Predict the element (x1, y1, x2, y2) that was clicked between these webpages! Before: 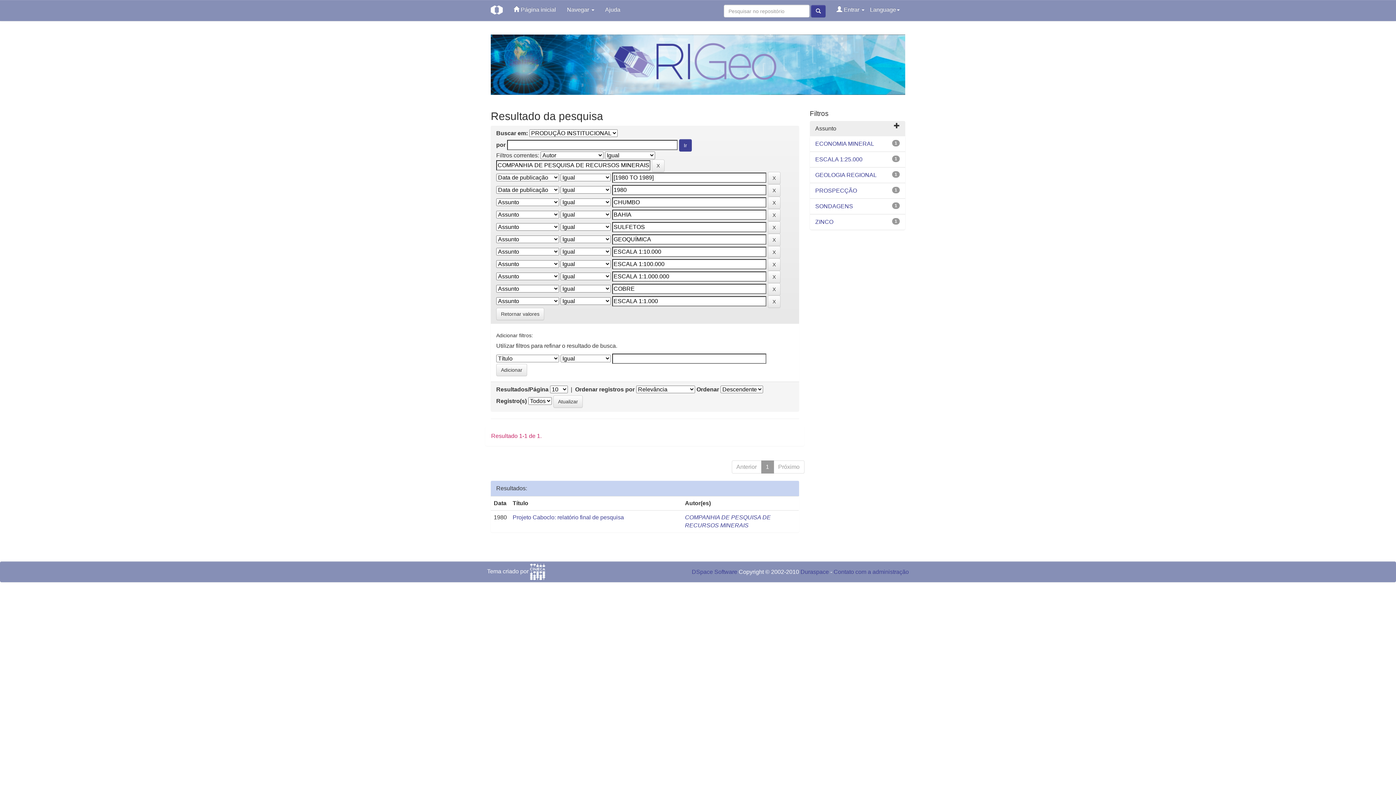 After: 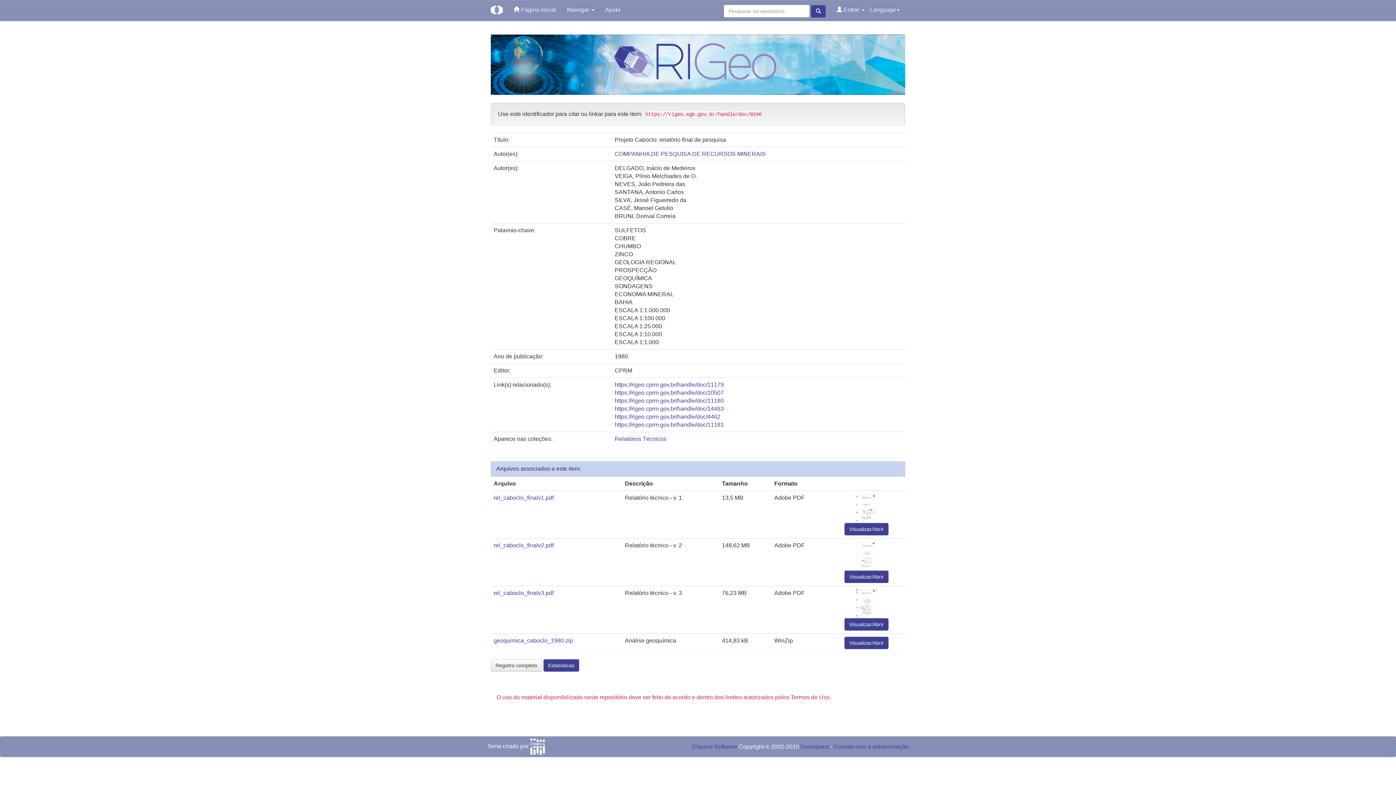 Action: bbox: (512, 514, 624, 520) label: Projeto Caboclo: relatório final de pesquisa